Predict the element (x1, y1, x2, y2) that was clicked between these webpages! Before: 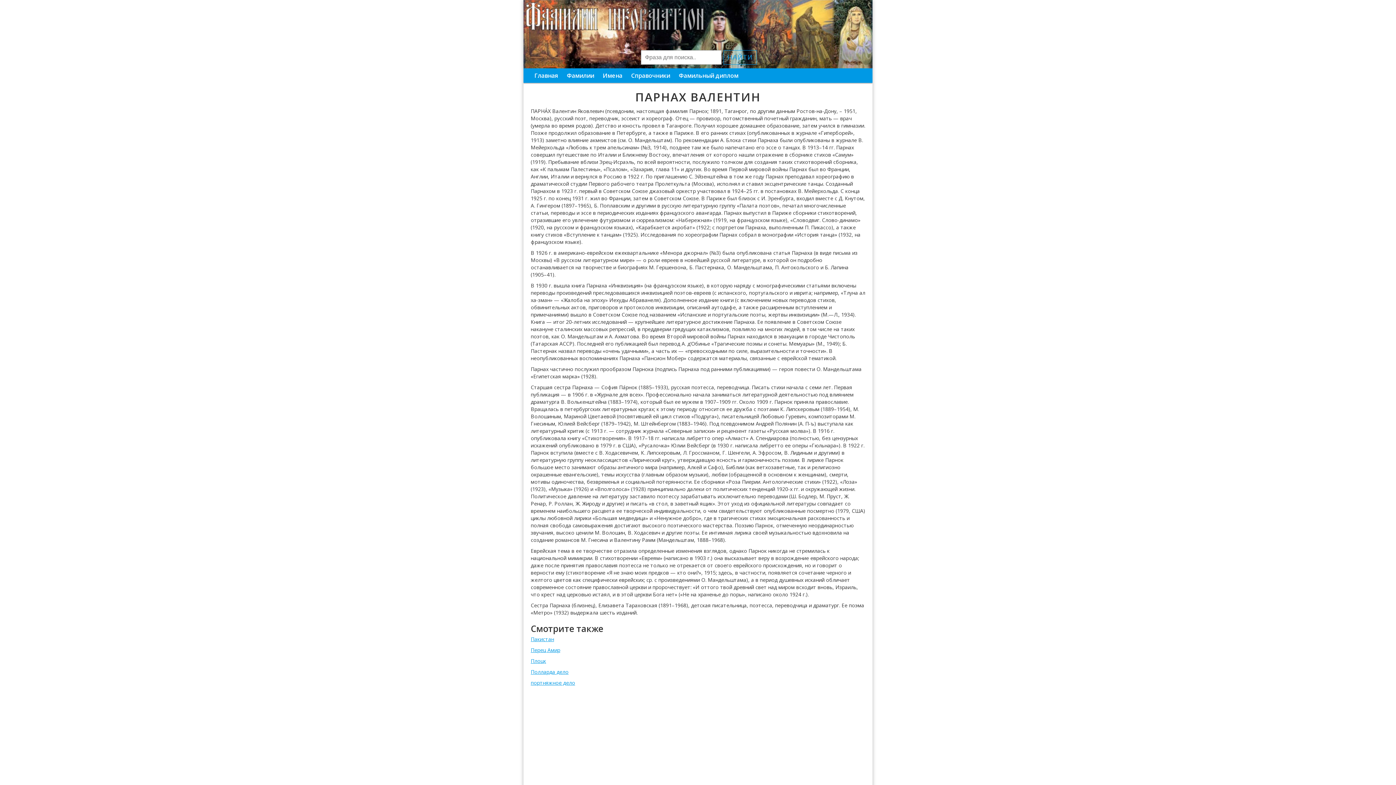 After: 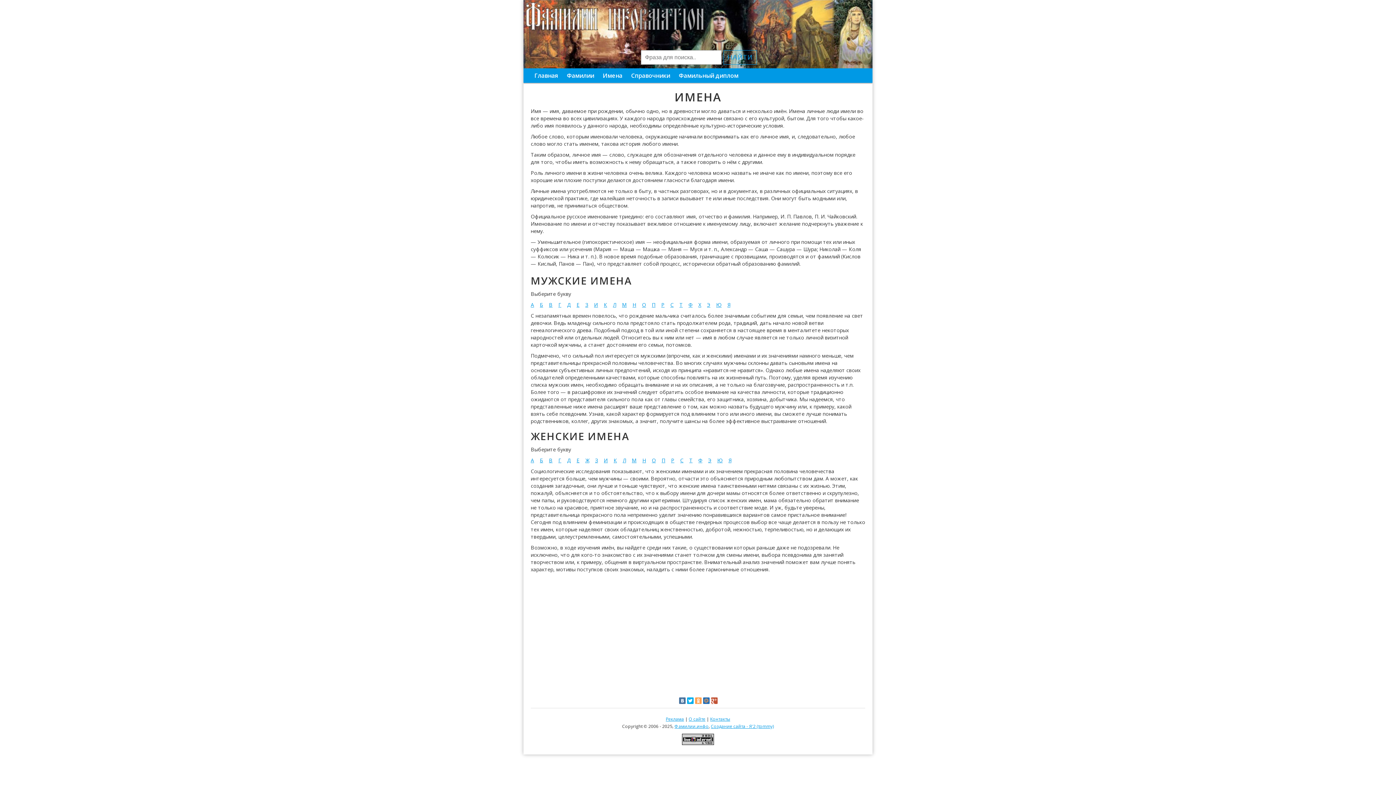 Action: bbox: (599, 68, 626, 82) label: Имена